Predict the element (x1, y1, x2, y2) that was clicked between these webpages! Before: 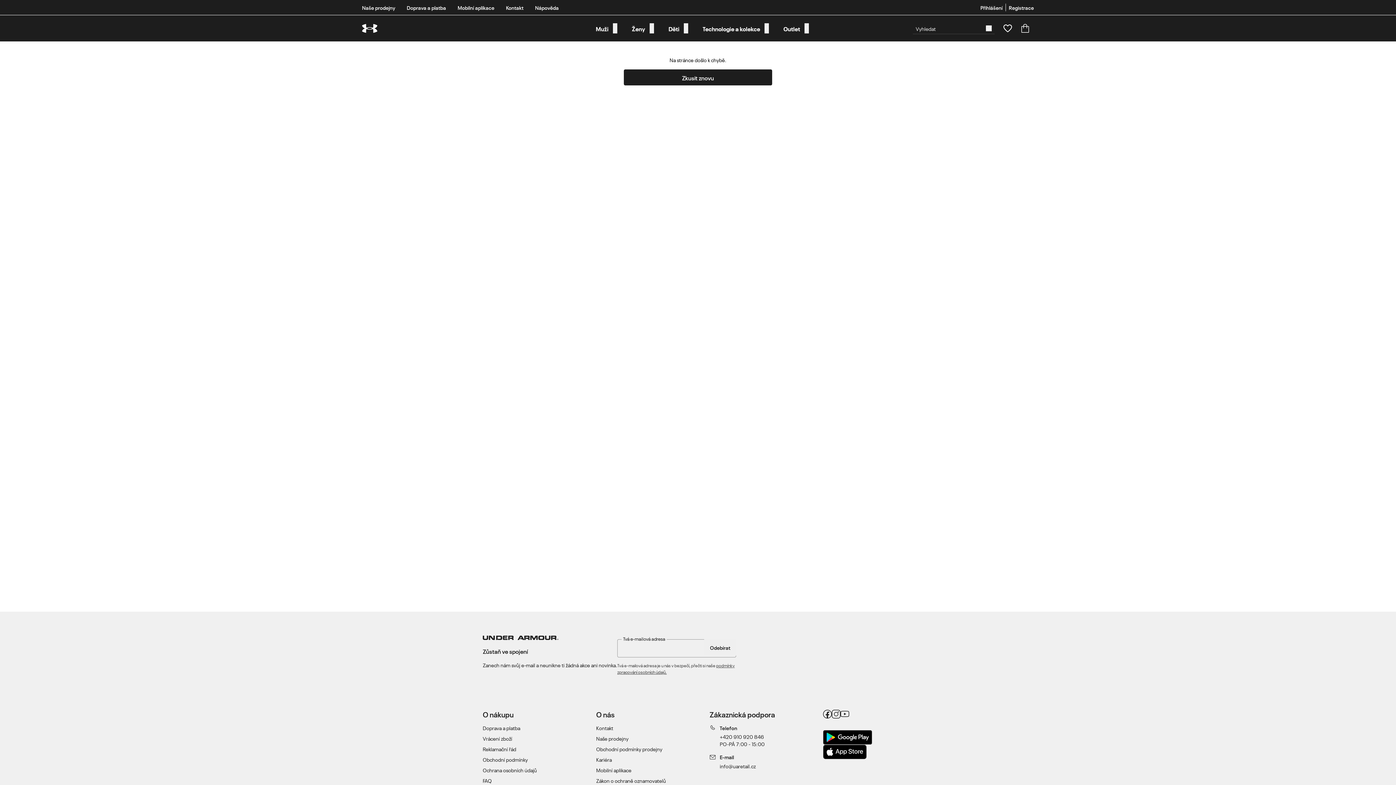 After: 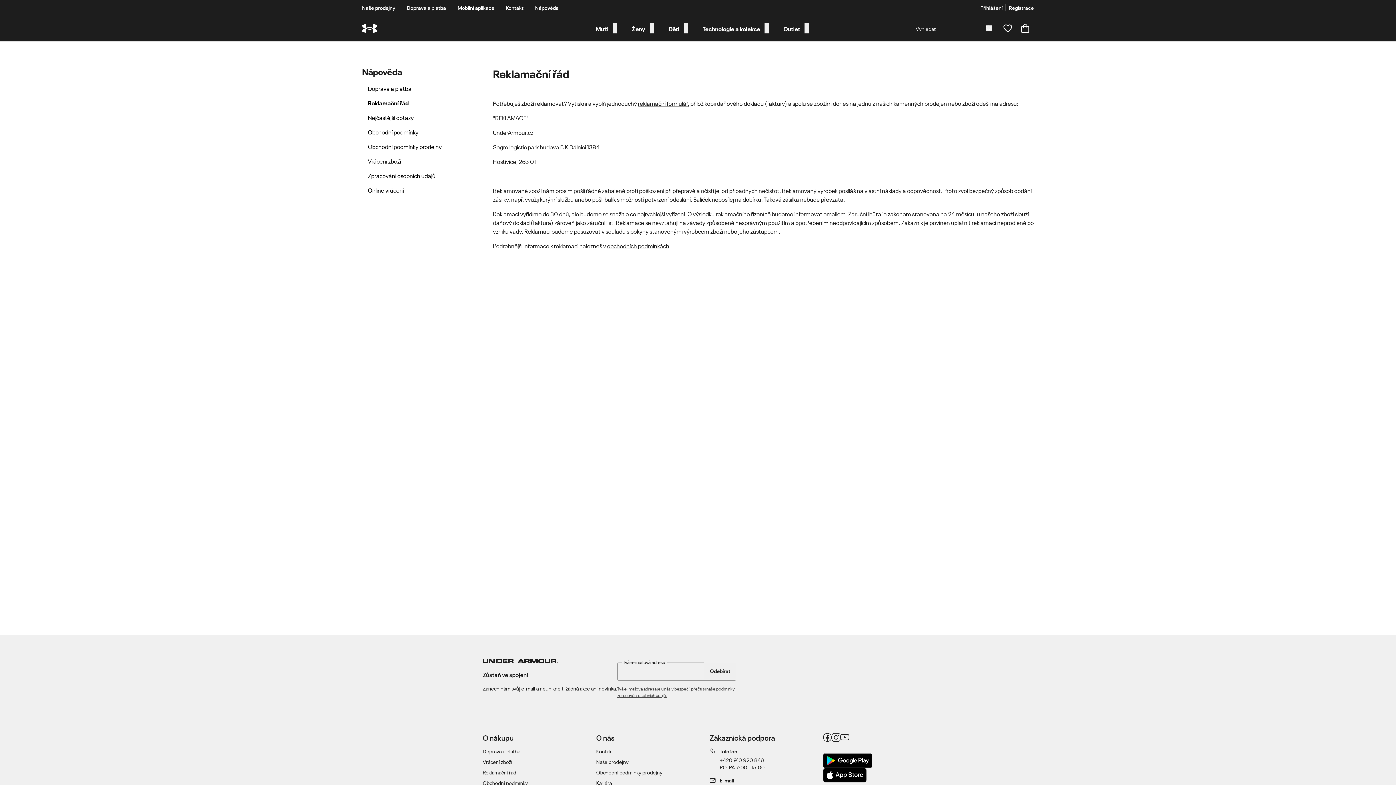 Action: bbox: (482, 745, 516, 753) label: Reklamační řád